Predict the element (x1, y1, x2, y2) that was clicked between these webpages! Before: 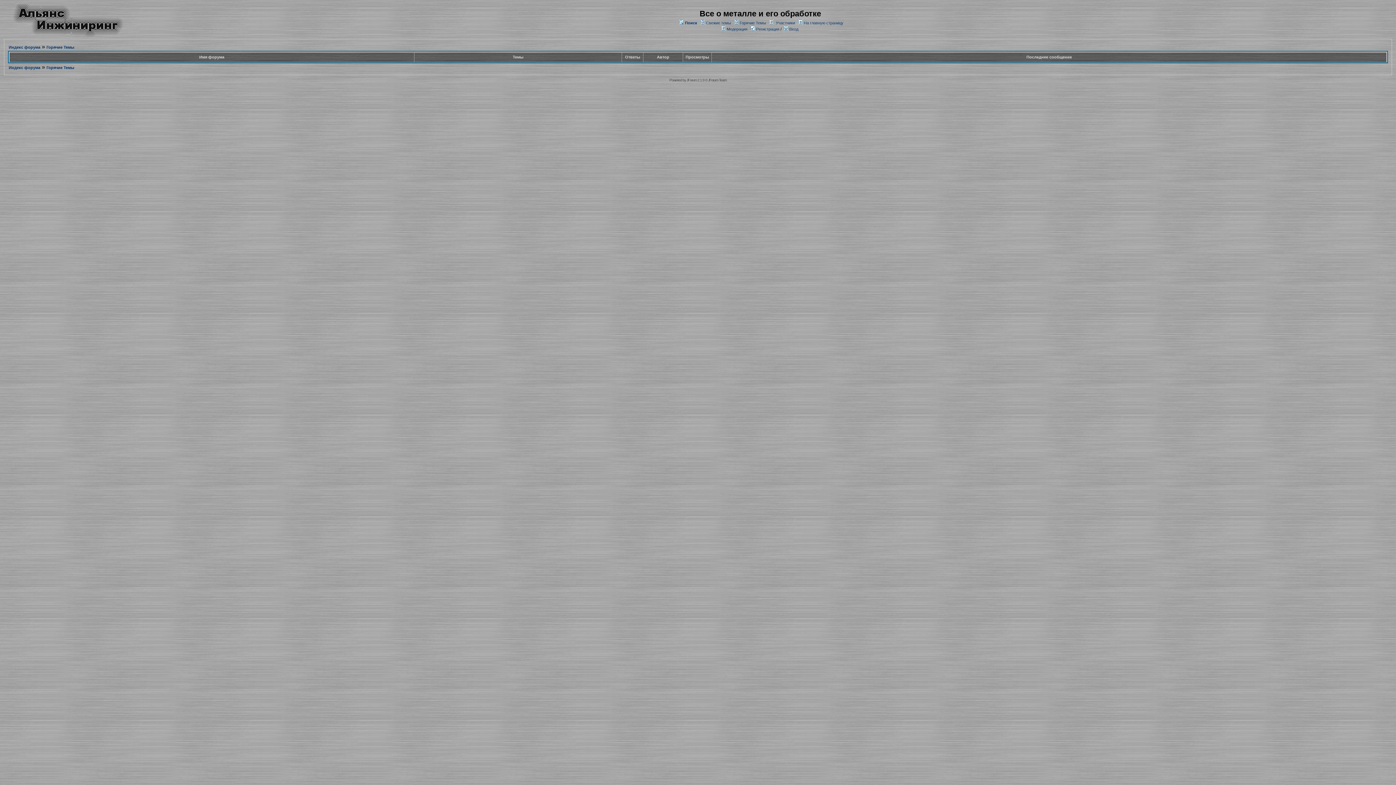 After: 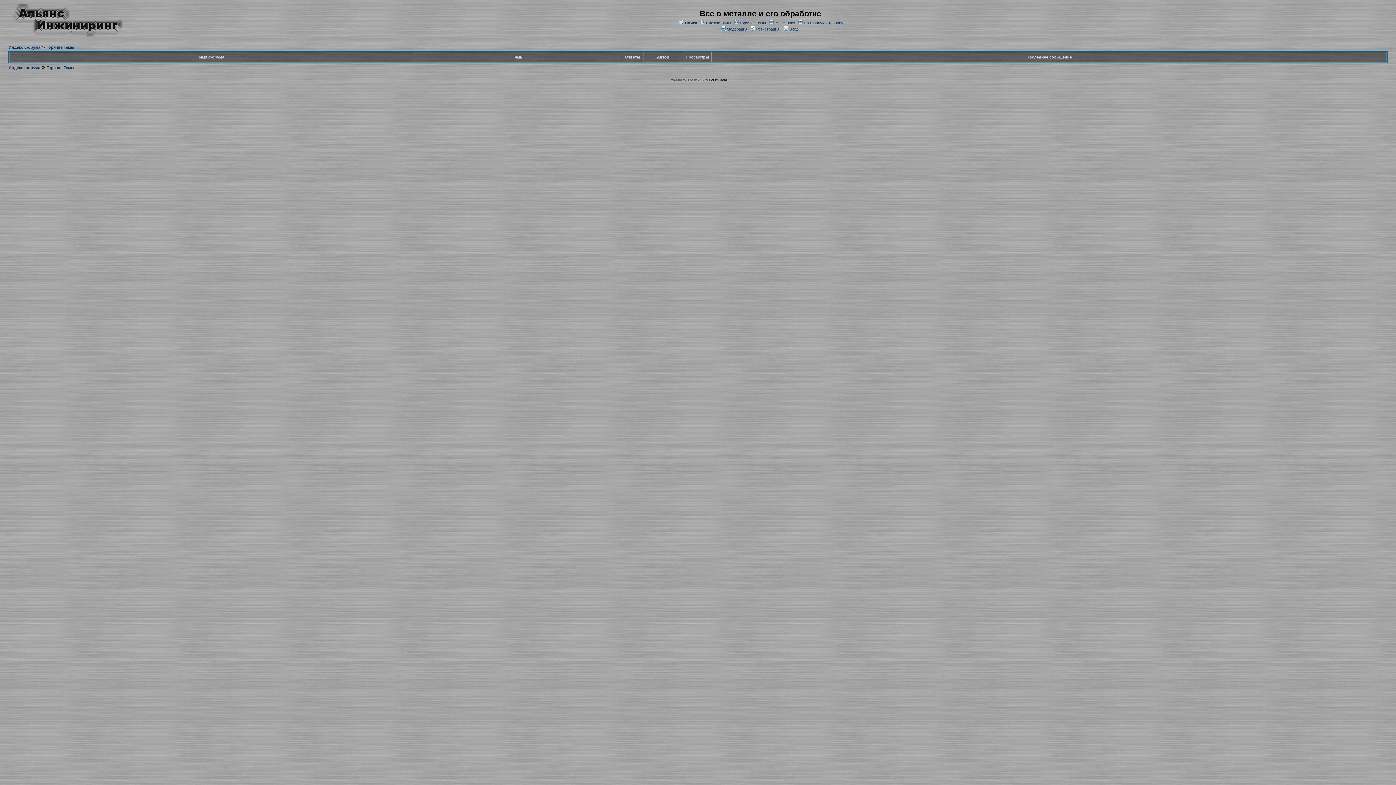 Action: label: JForum Team bbox: (708, 78, 726, 82)